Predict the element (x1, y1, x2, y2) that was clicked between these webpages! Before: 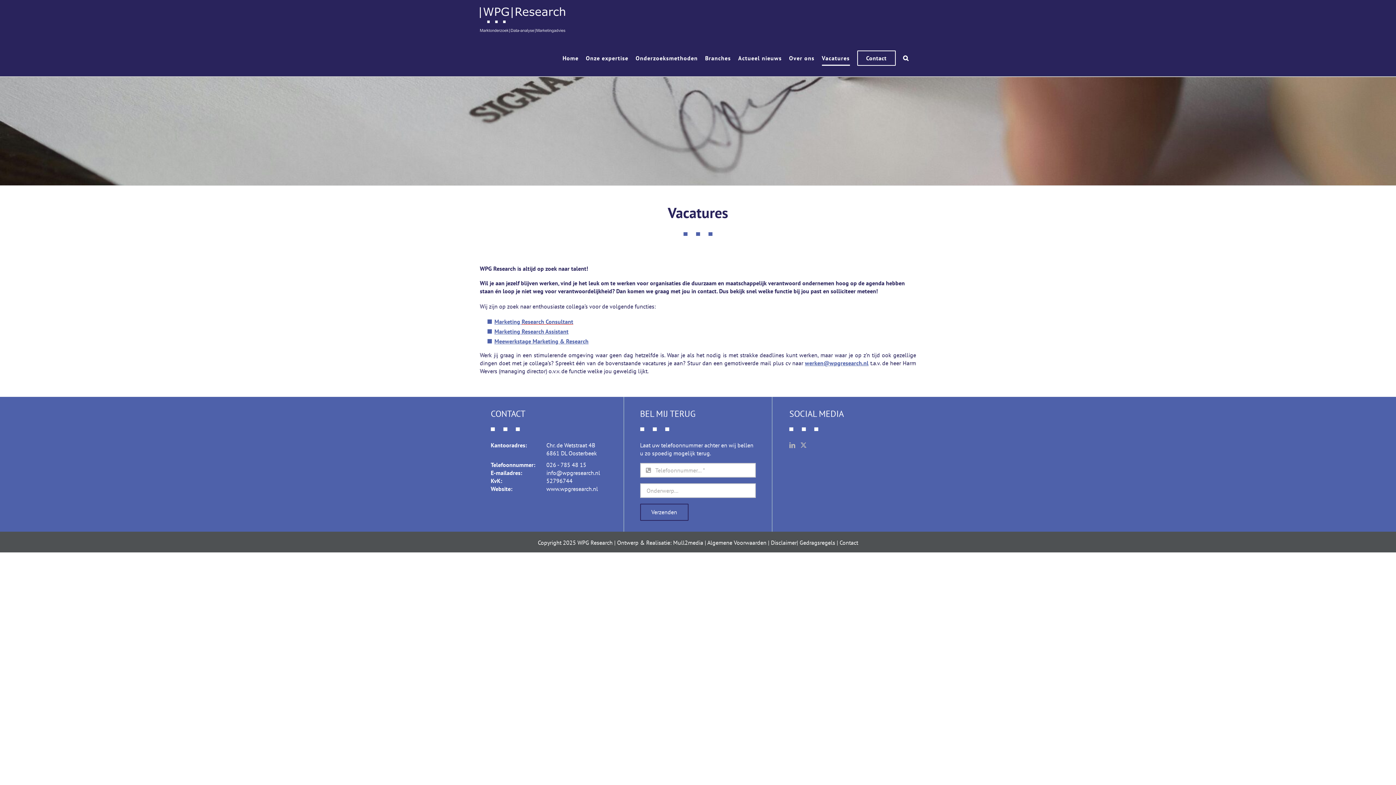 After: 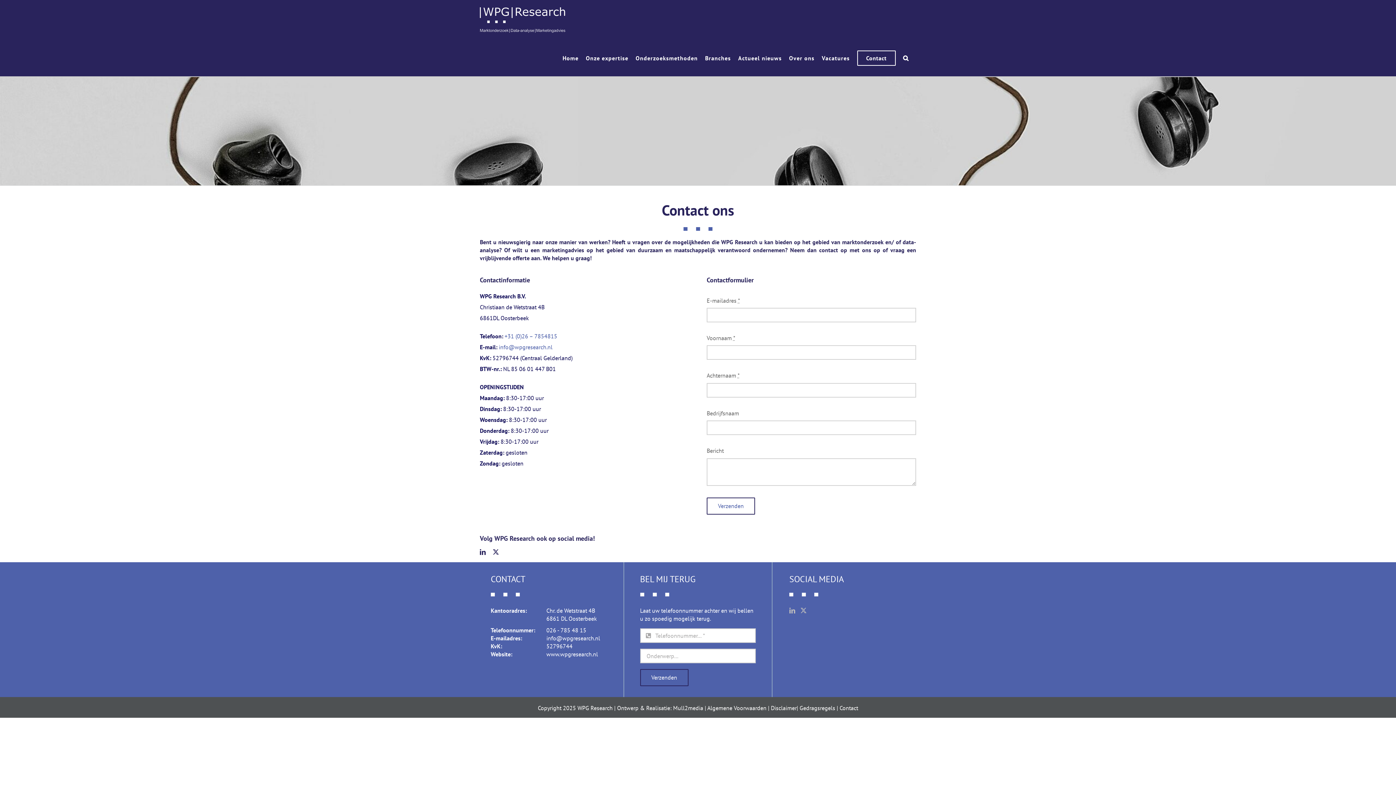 Action: label: Contact bbox: (839, 539, 858, 546)